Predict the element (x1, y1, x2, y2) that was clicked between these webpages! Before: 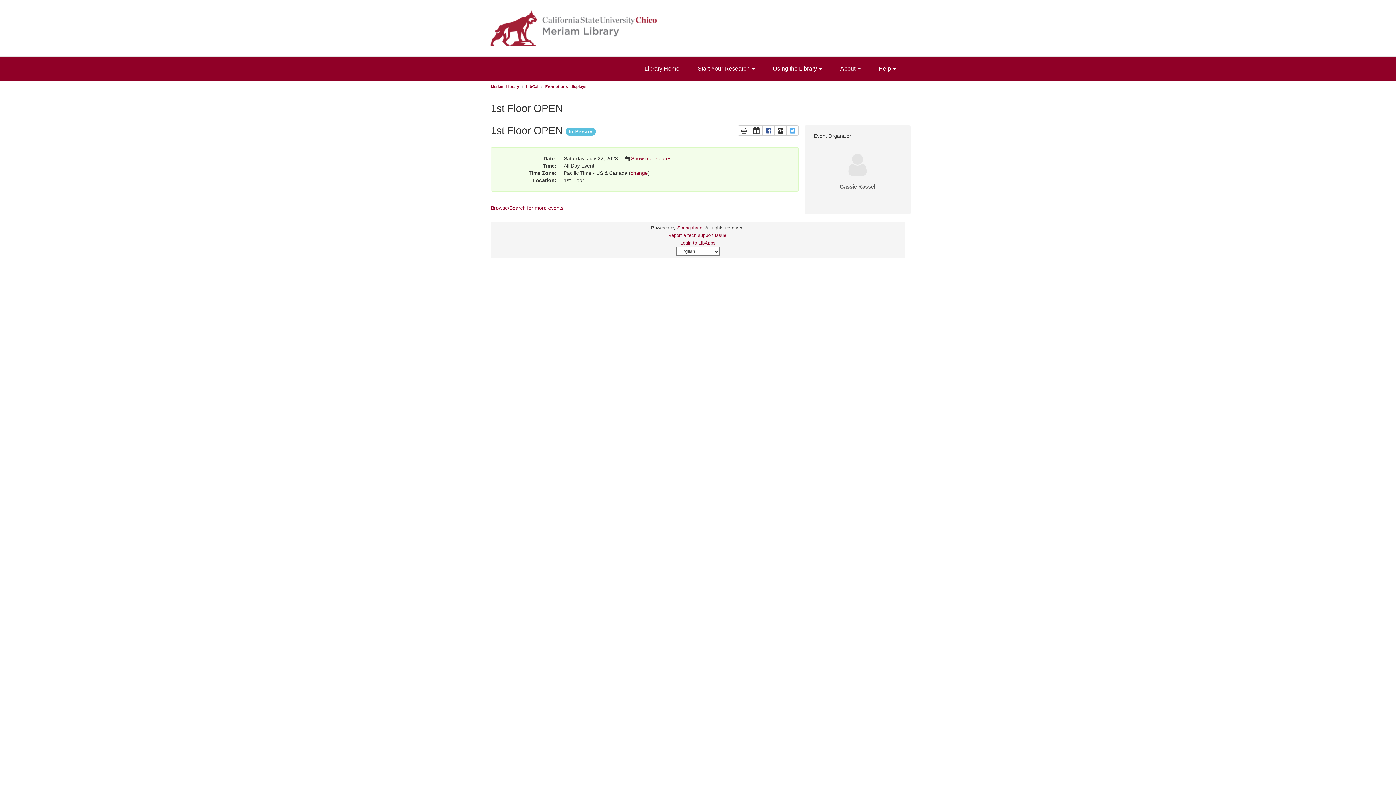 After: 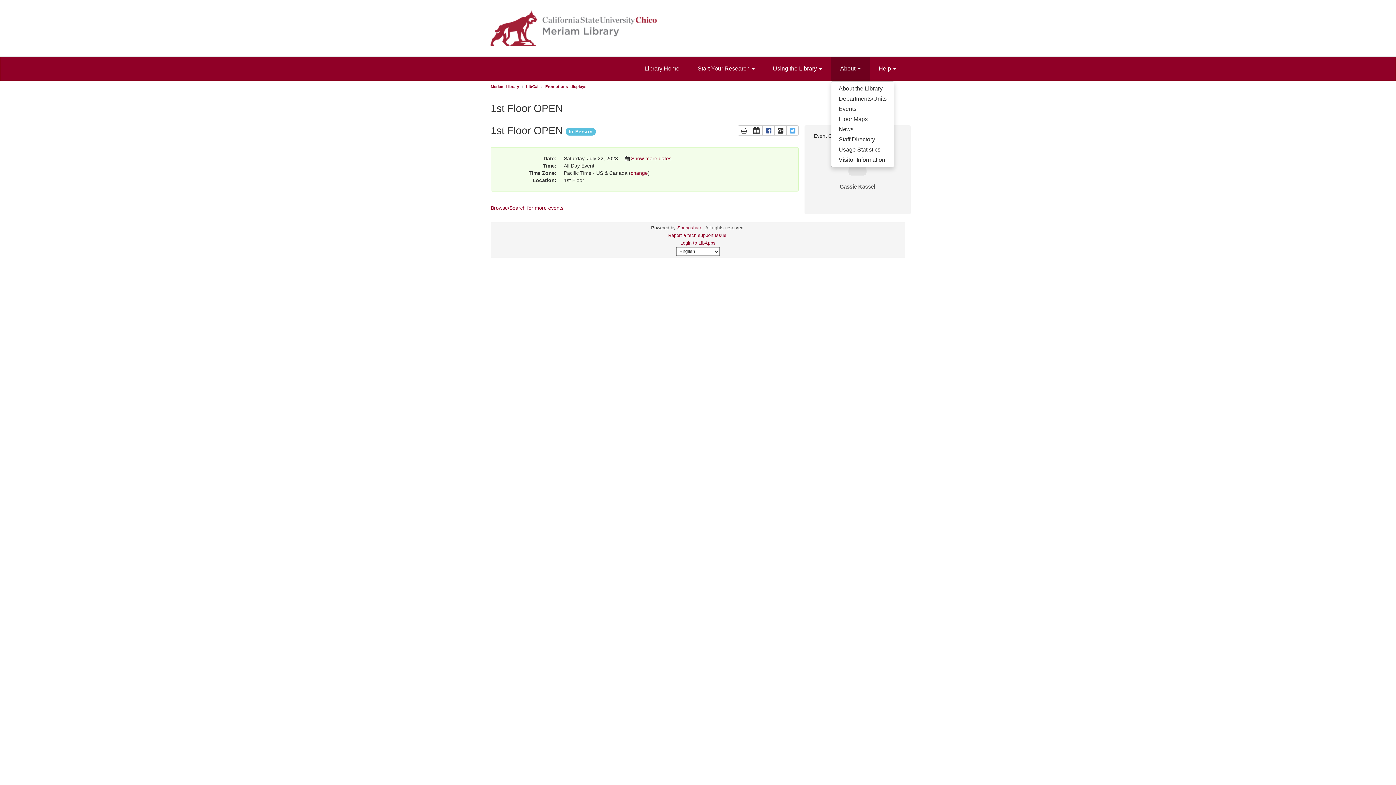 Action: bbox: (831, 56, 869, 80) label: About 